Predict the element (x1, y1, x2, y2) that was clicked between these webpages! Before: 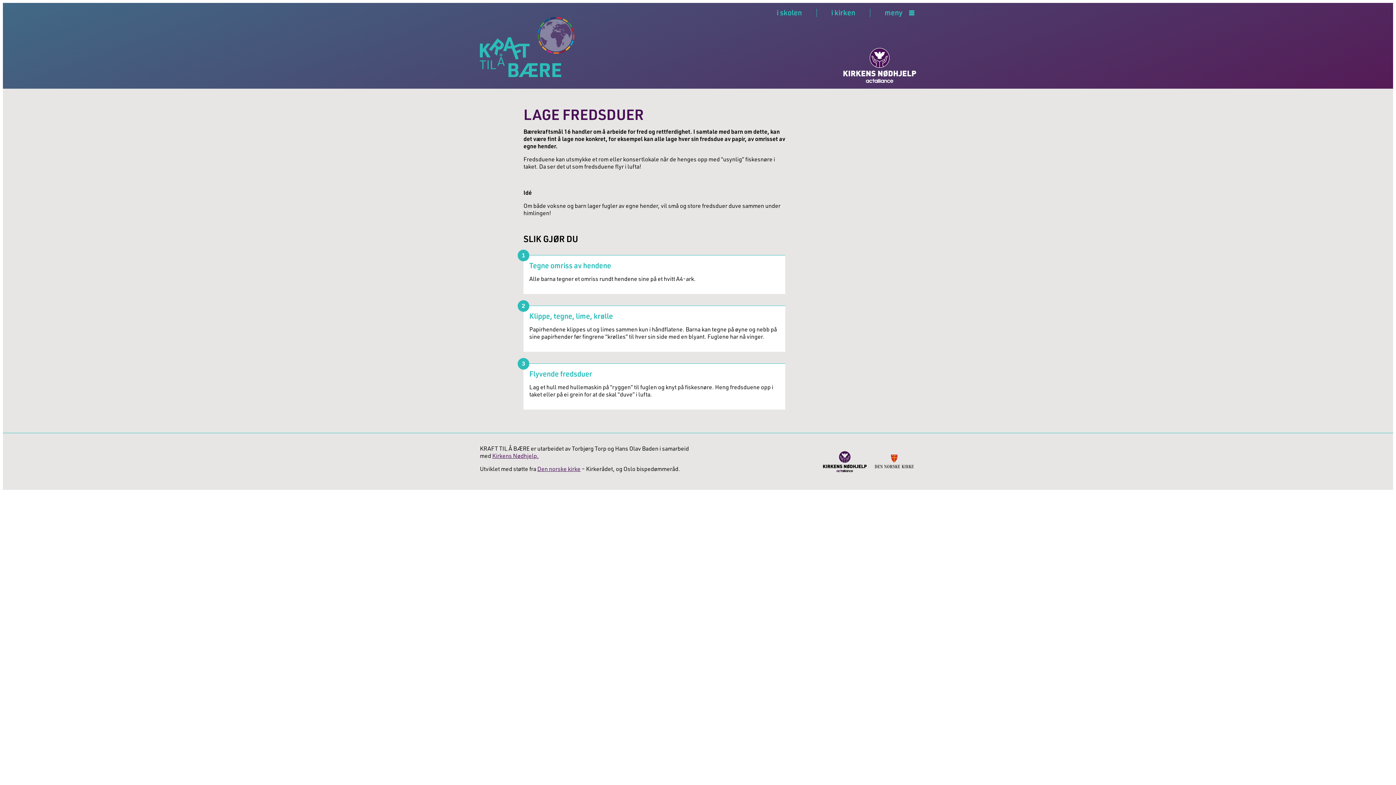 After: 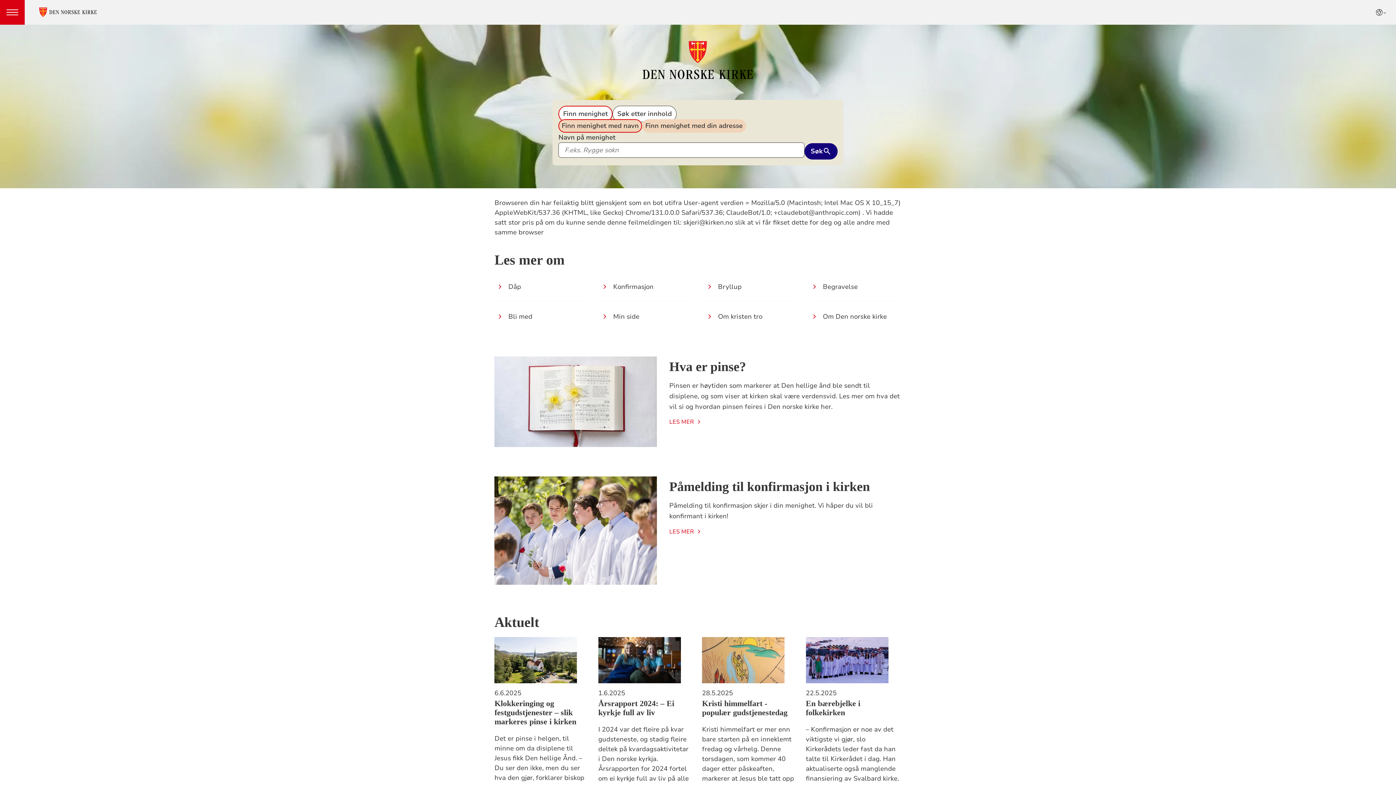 Action: label: Den norske kirke bbox: (537, 465, 580, 472)